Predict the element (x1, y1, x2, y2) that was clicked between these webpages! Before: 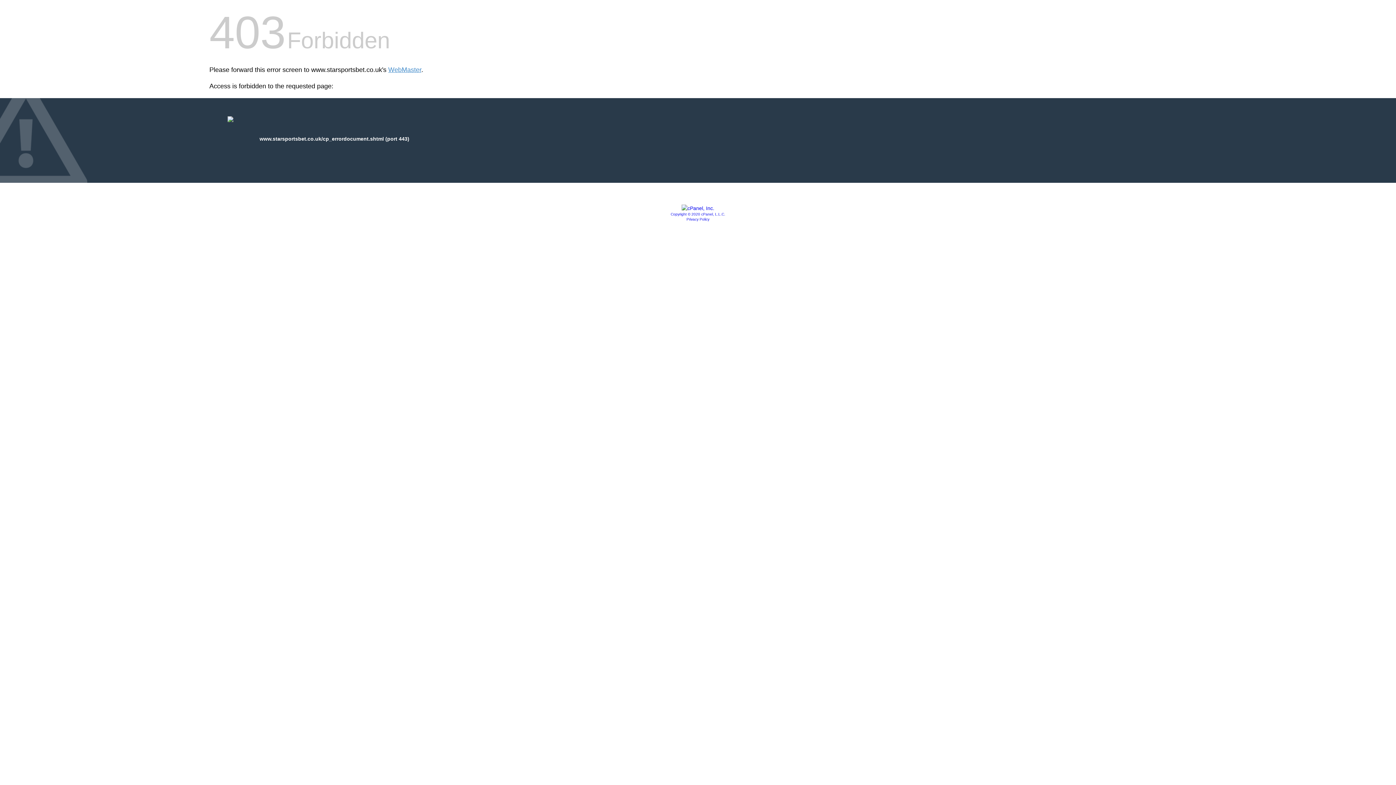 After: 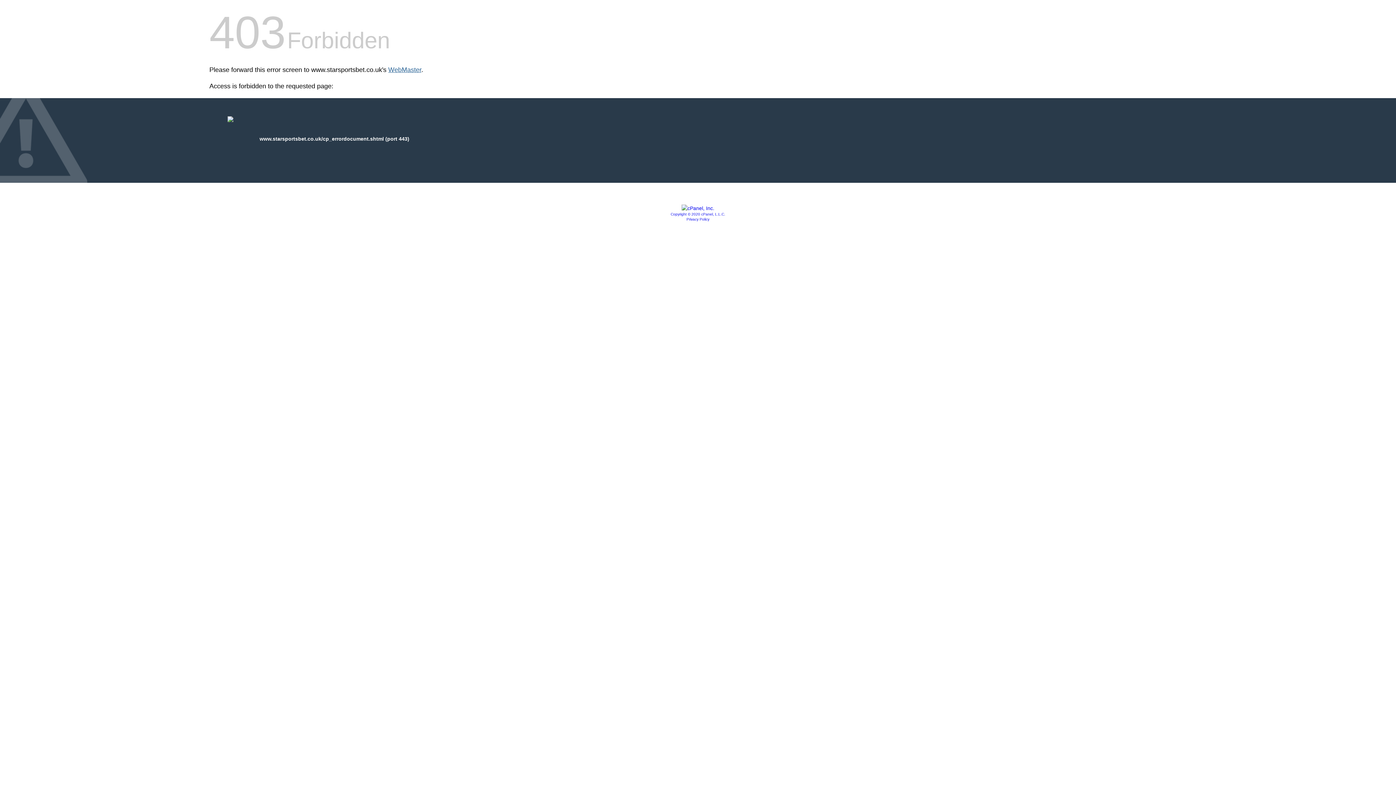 Action: label: WebMaster bbox: (388, 66, 421, 73)